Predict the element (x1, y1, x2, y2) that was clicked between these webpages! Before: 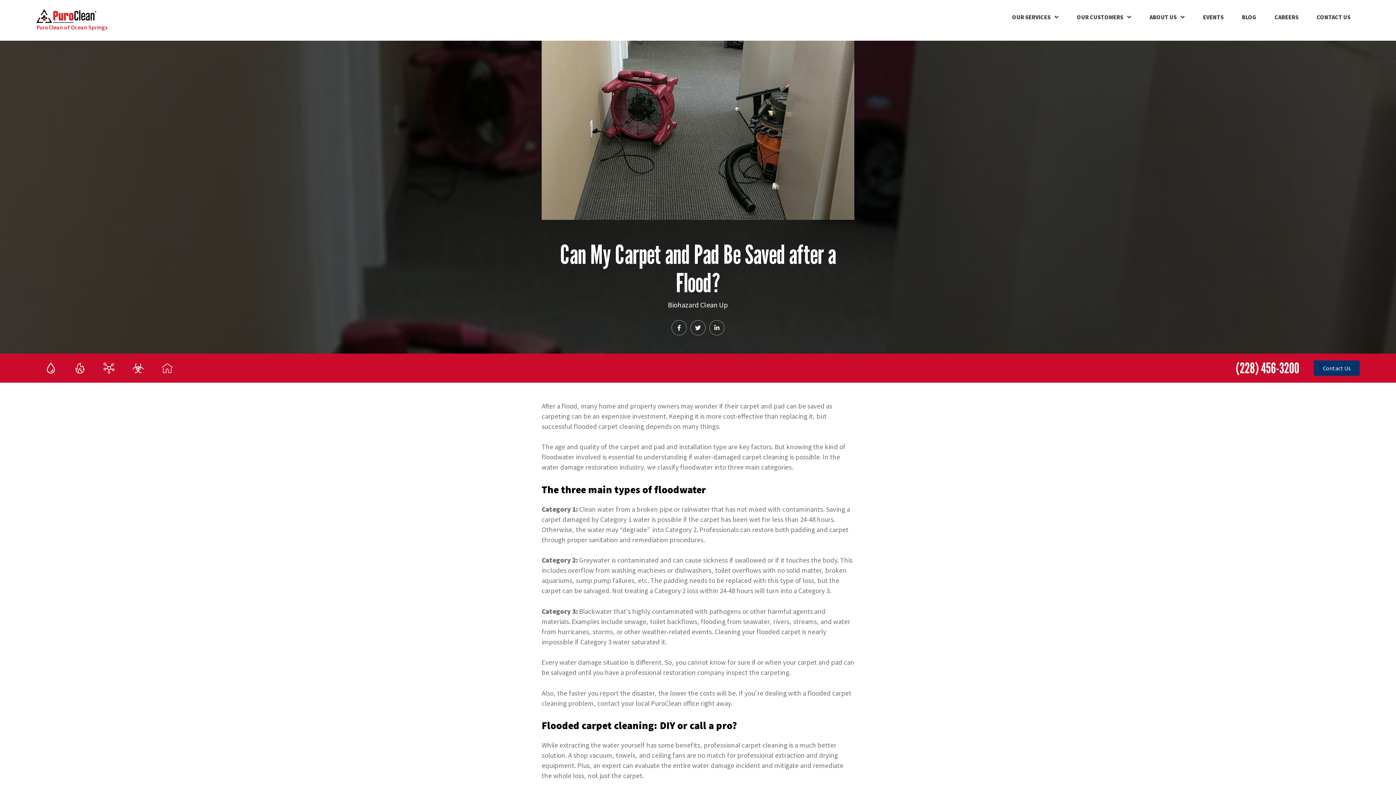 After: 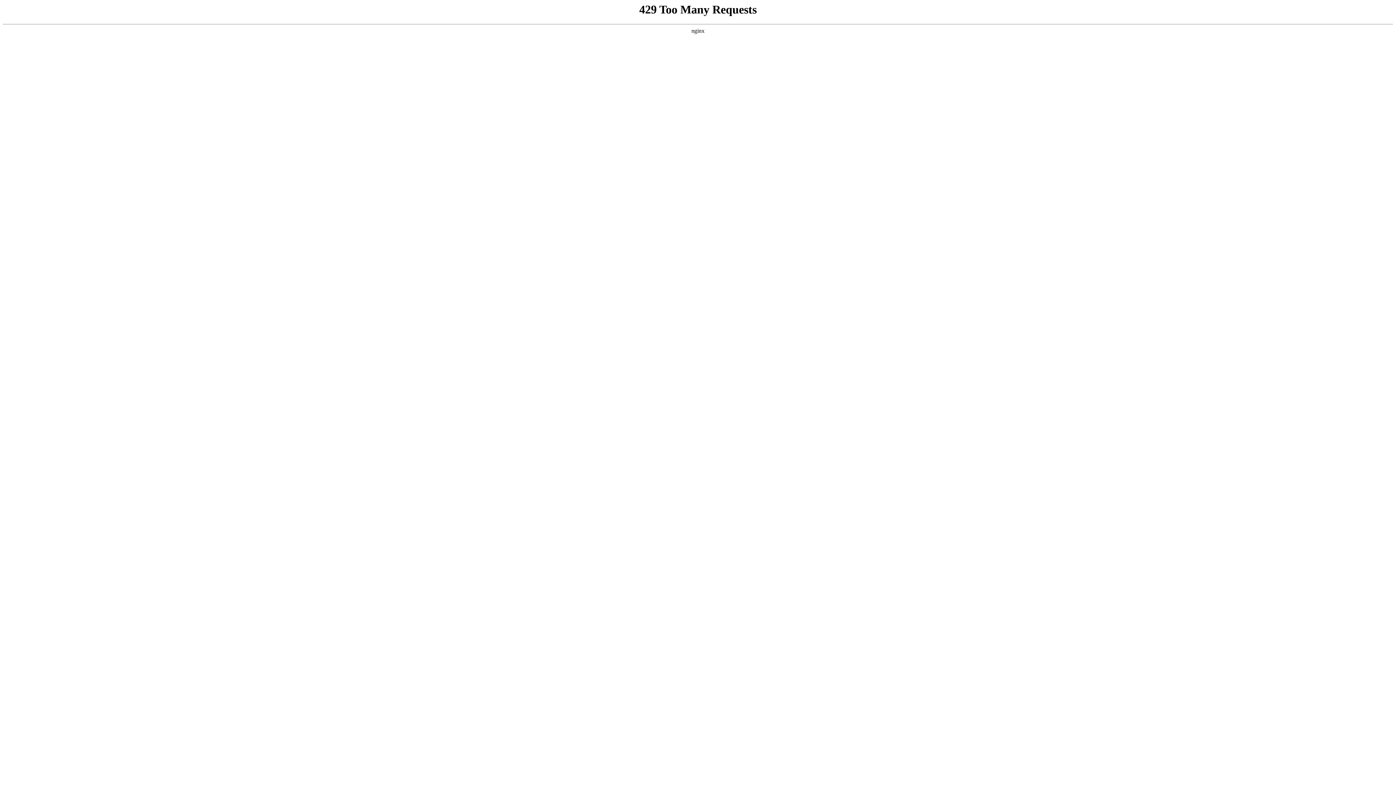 Action: bbox: (1242, 13, 1256, 20) label: BLOG